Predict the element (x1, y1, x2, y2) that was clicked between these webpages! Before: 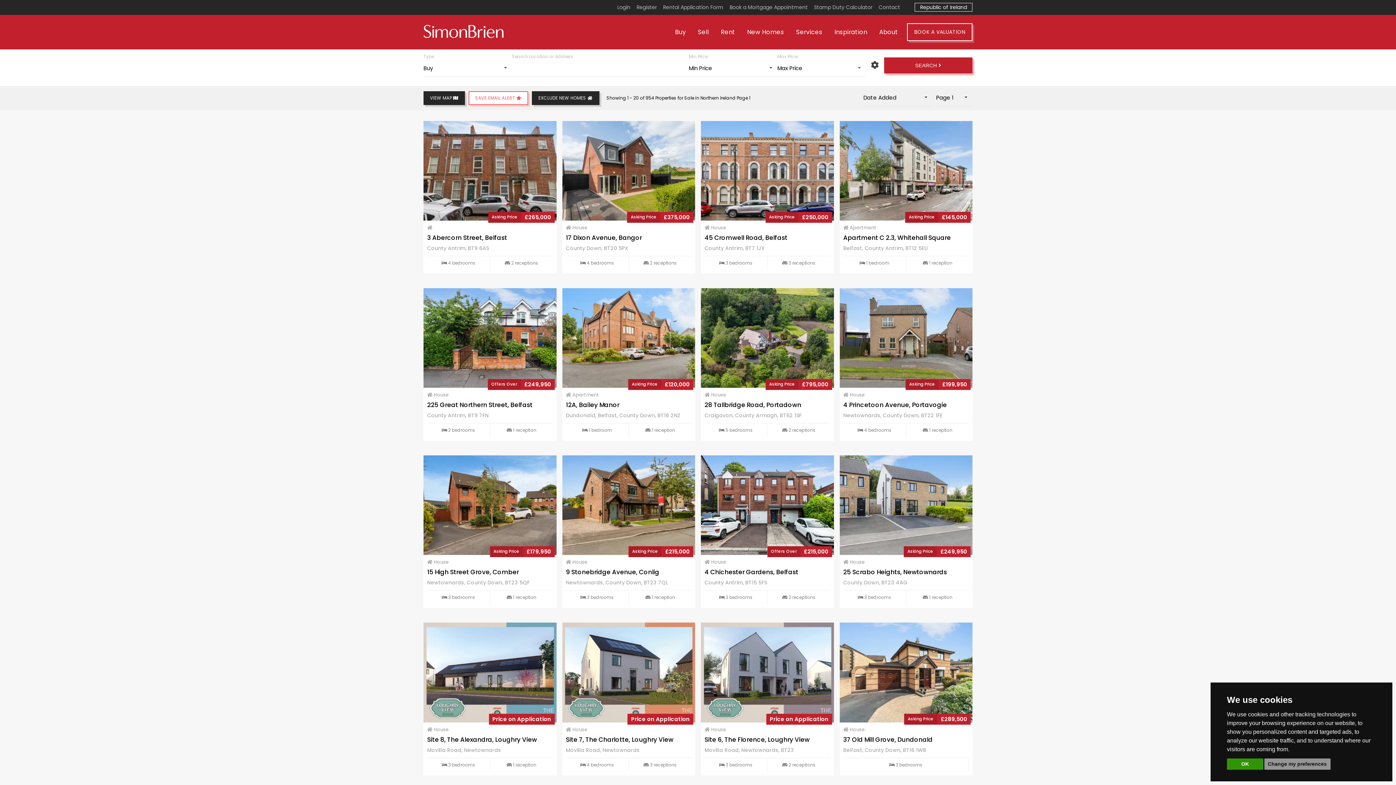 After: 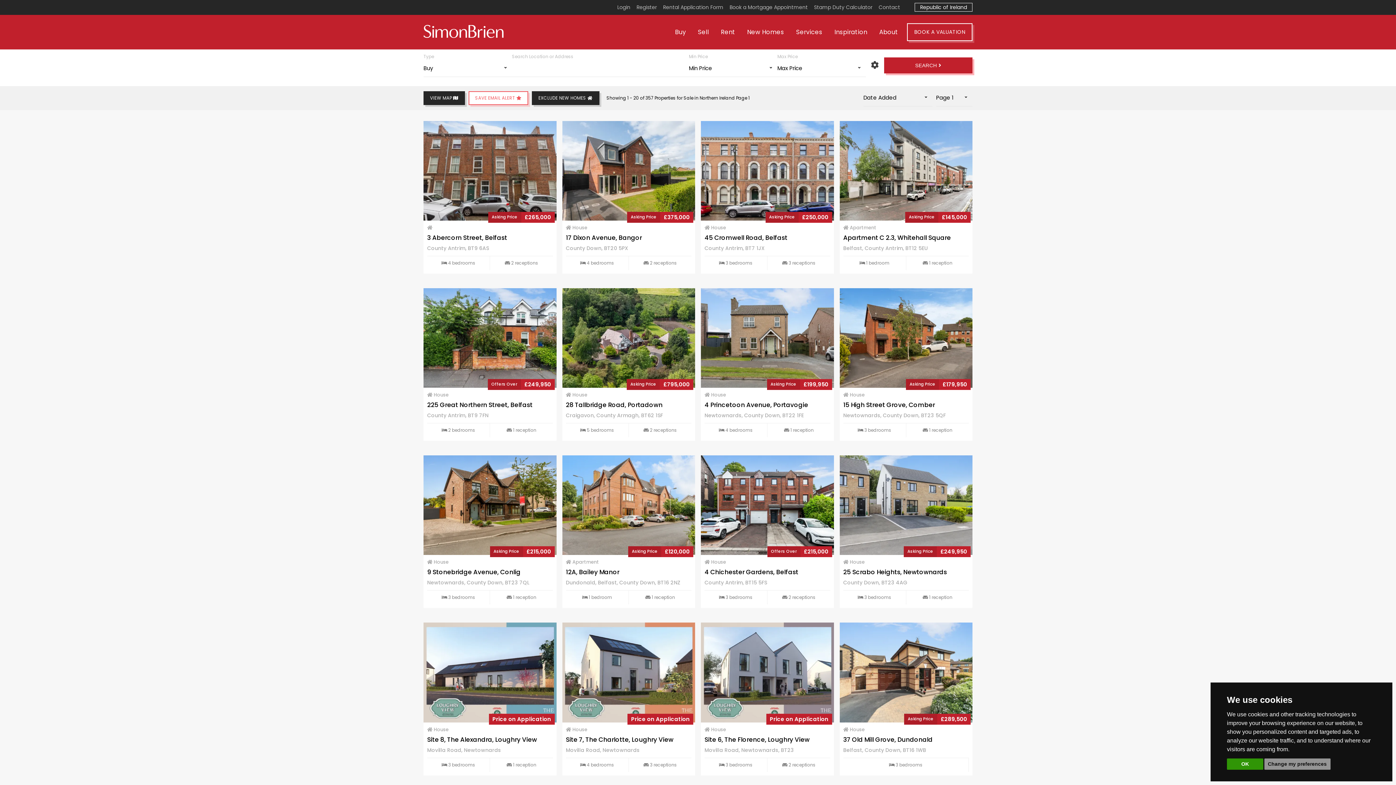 Action: label: SEARCH  bbox: (884, 57, 972, 73)